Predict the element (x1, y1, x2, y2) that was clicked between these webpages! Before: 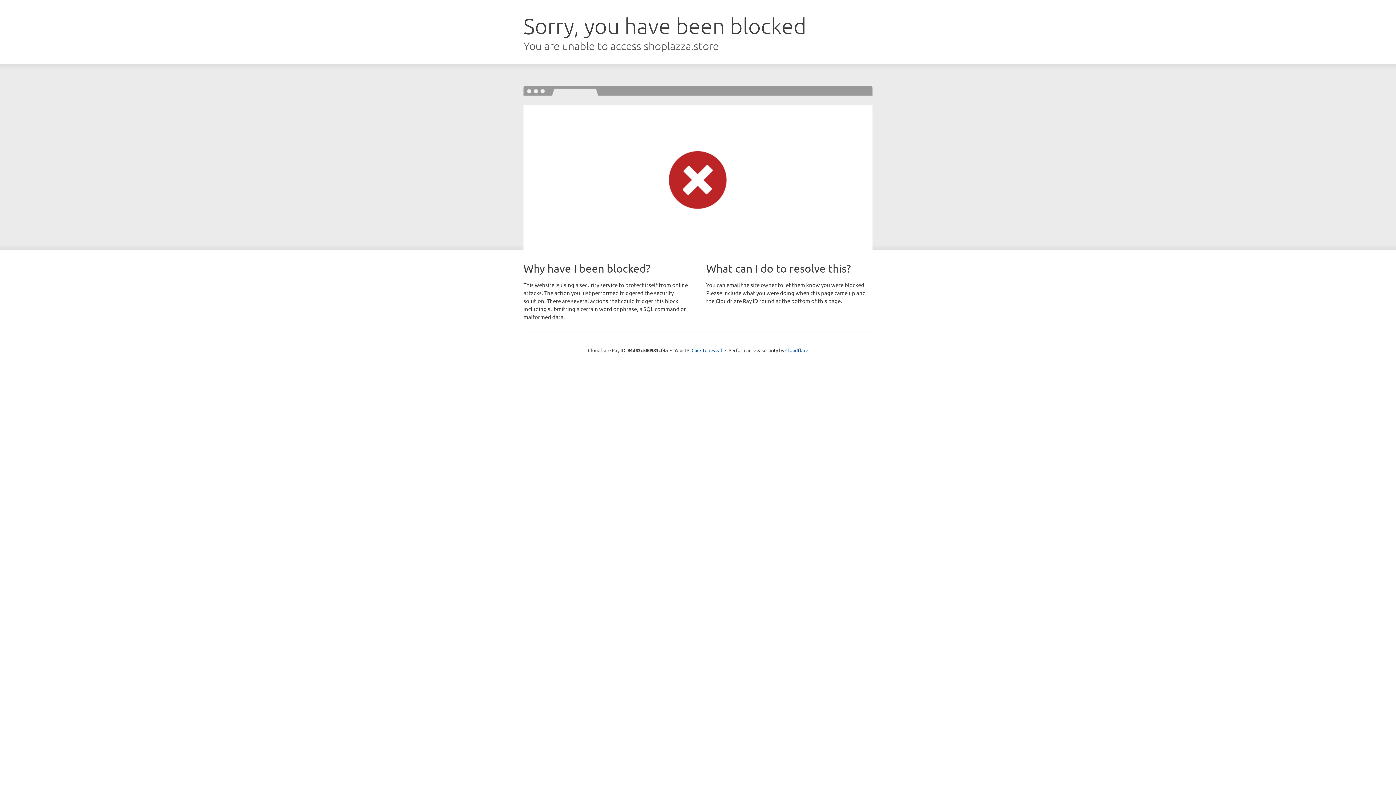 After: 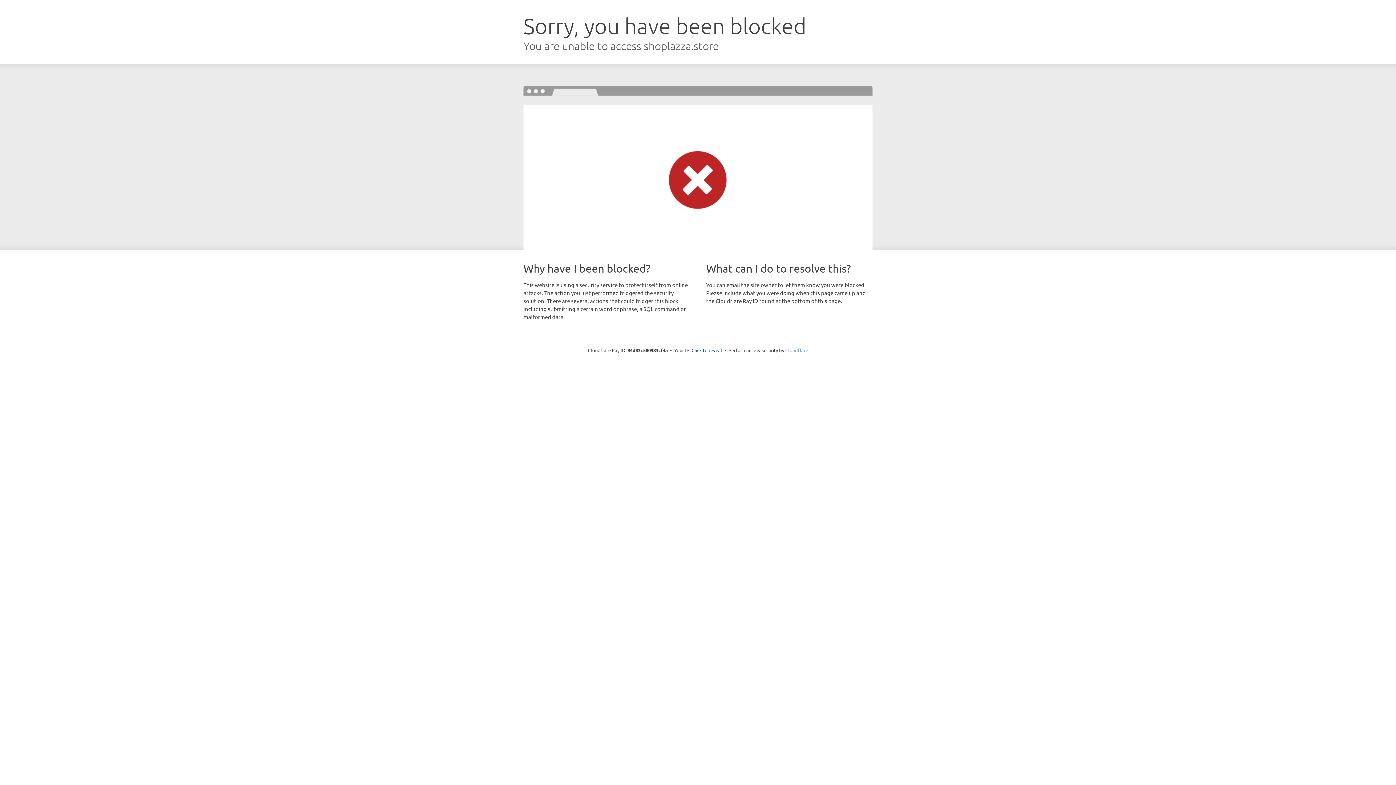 Action: bbox: (785, 347, 808, 353) label: Cloudflare